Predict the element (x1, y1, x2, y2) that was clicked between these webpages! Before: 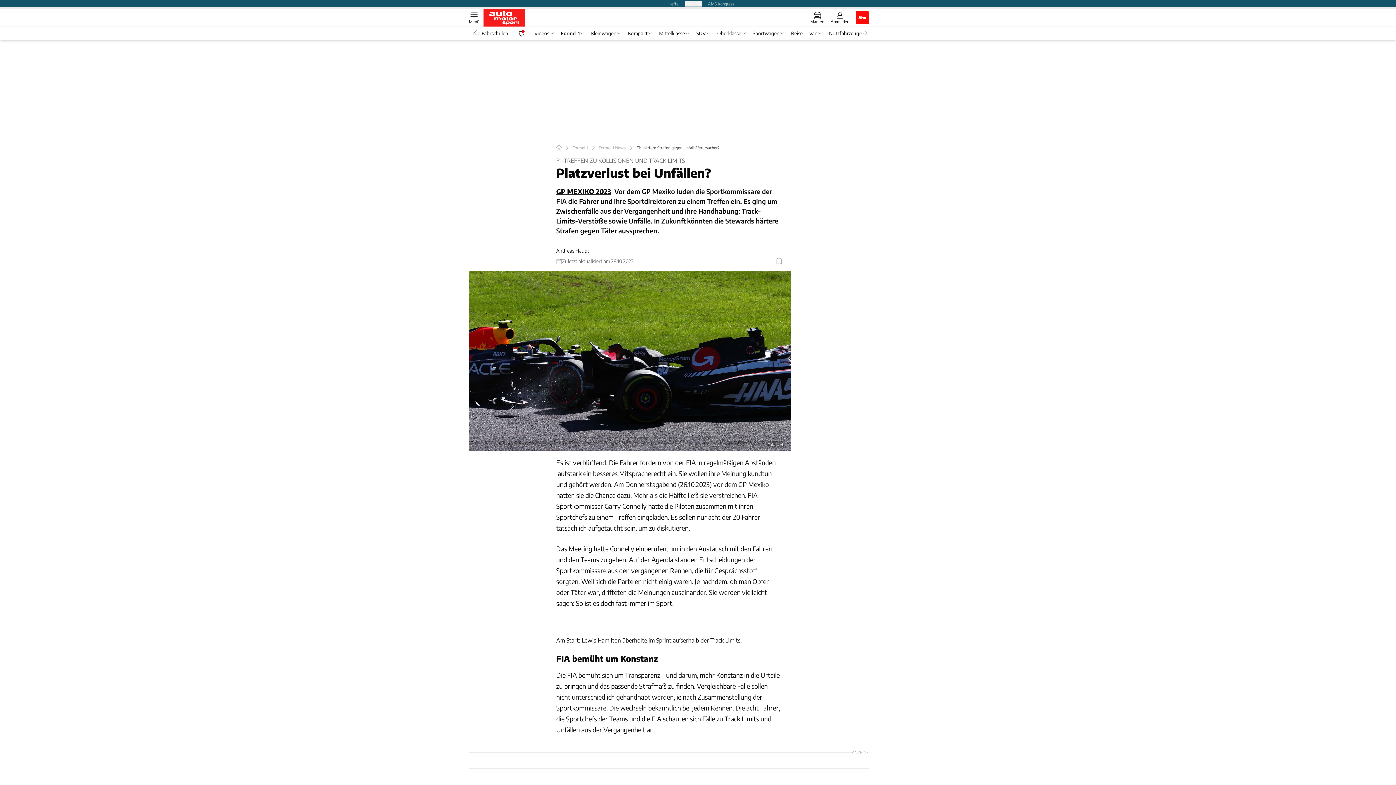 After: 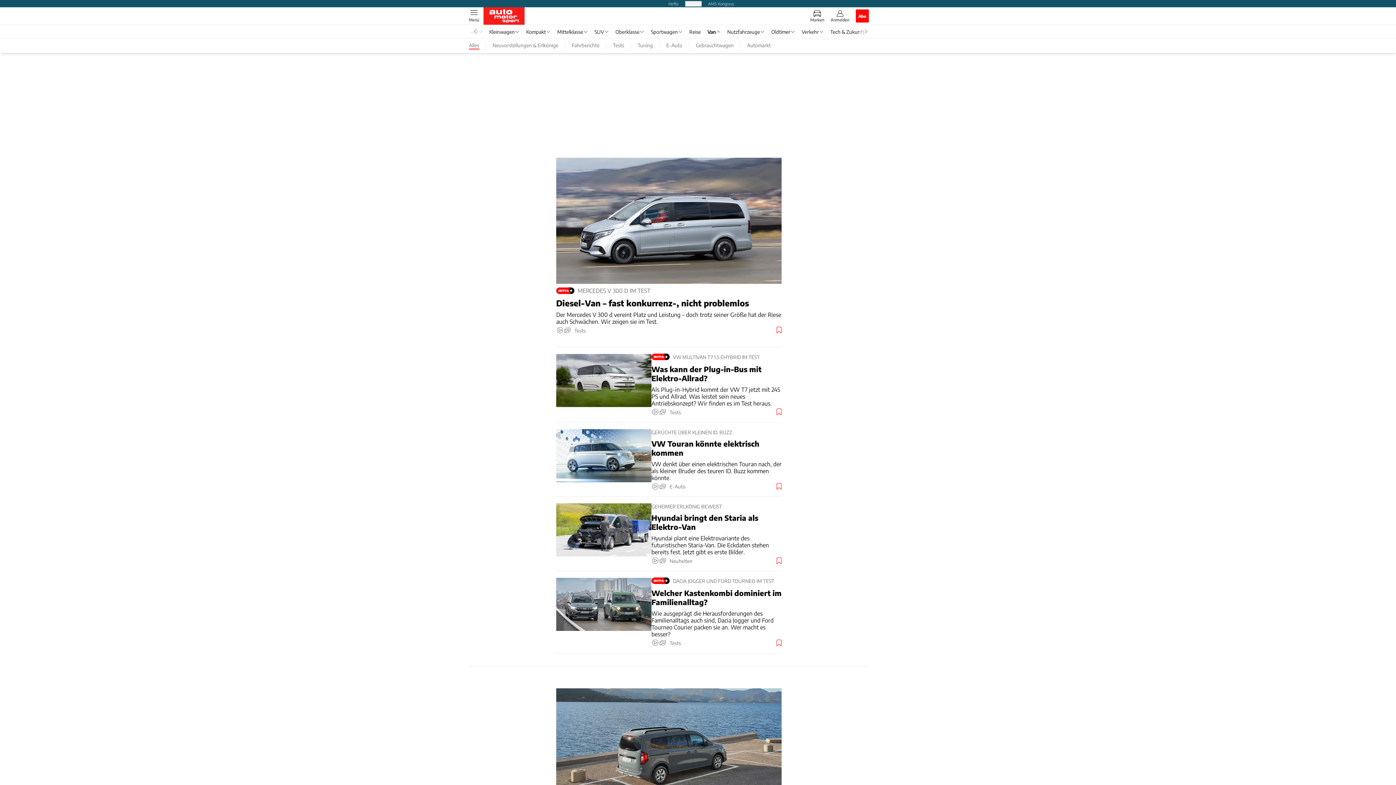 Action: label: Van bbox: (806, 30, 826, 36)